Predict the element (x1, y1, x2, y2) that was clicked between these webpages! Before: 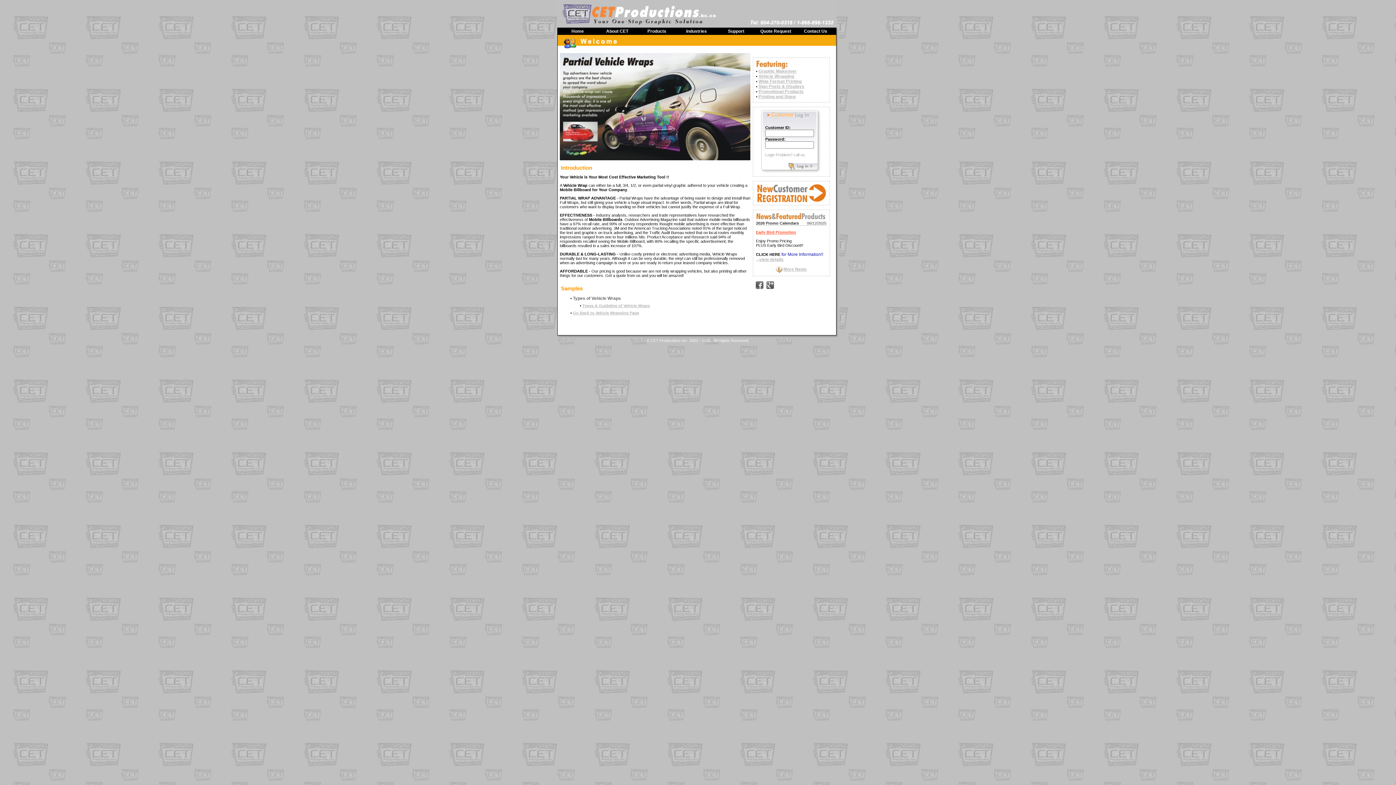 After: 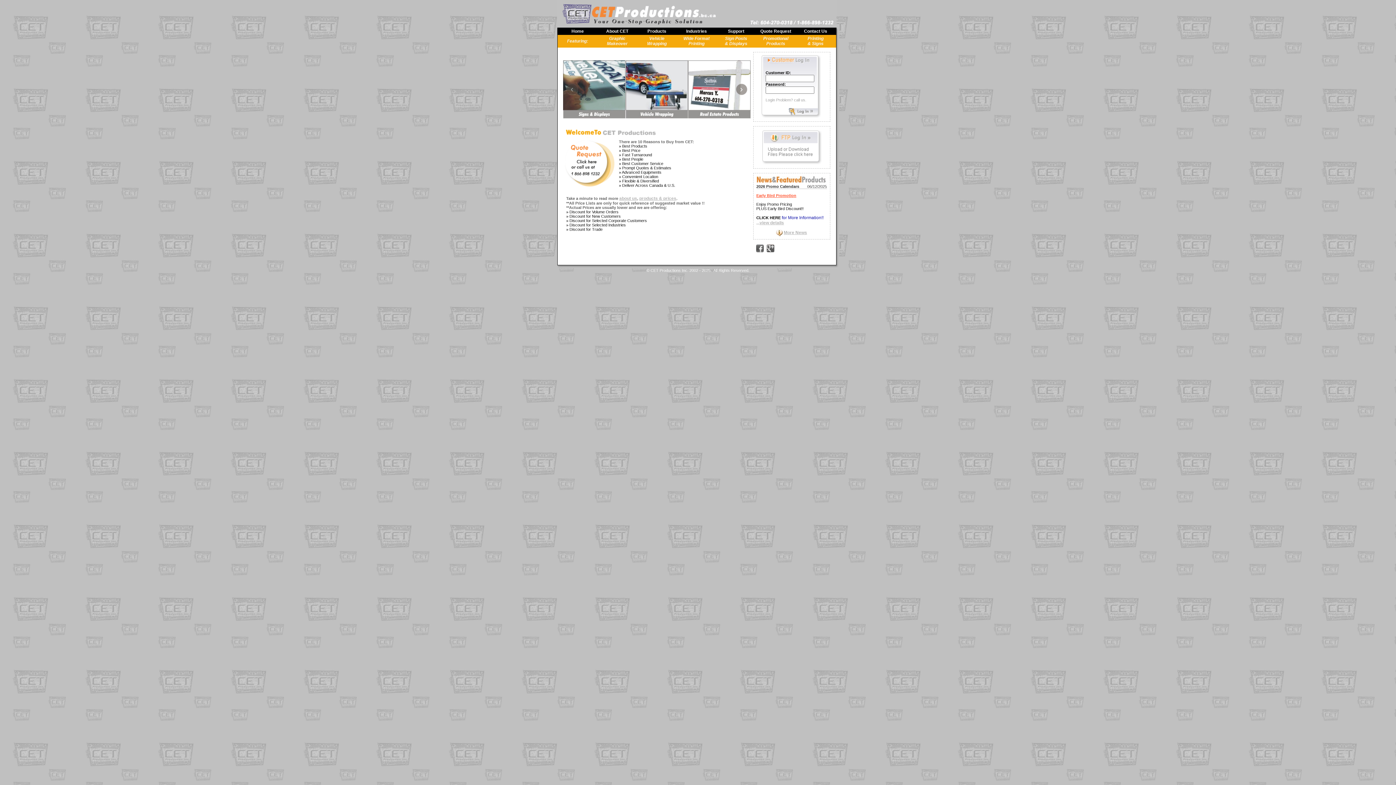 Action: label: Home bbox: (571, 28, 584, 33)